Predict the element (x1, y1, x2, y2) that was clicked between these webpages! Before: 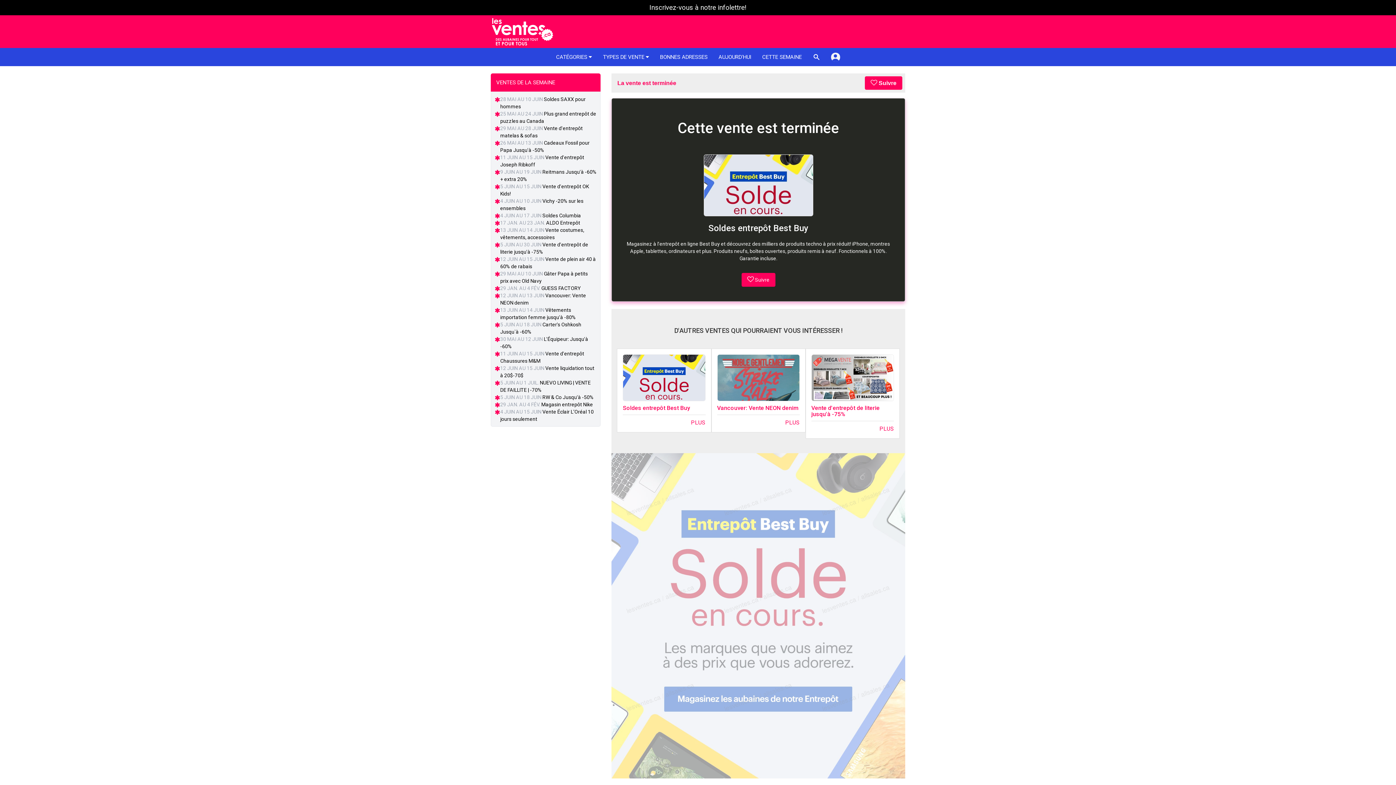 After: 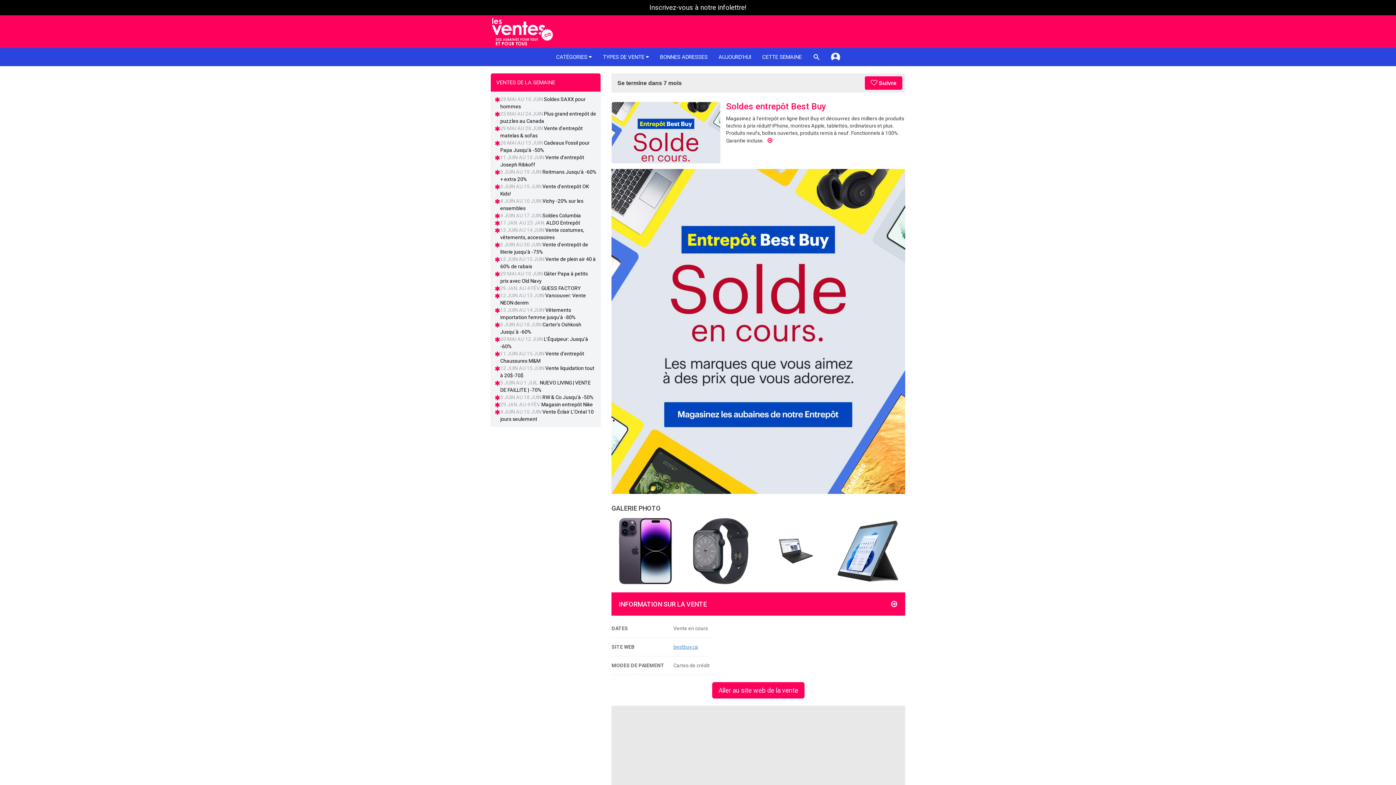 Action: label: PLUS bbox: (623, 418, 705, 426)